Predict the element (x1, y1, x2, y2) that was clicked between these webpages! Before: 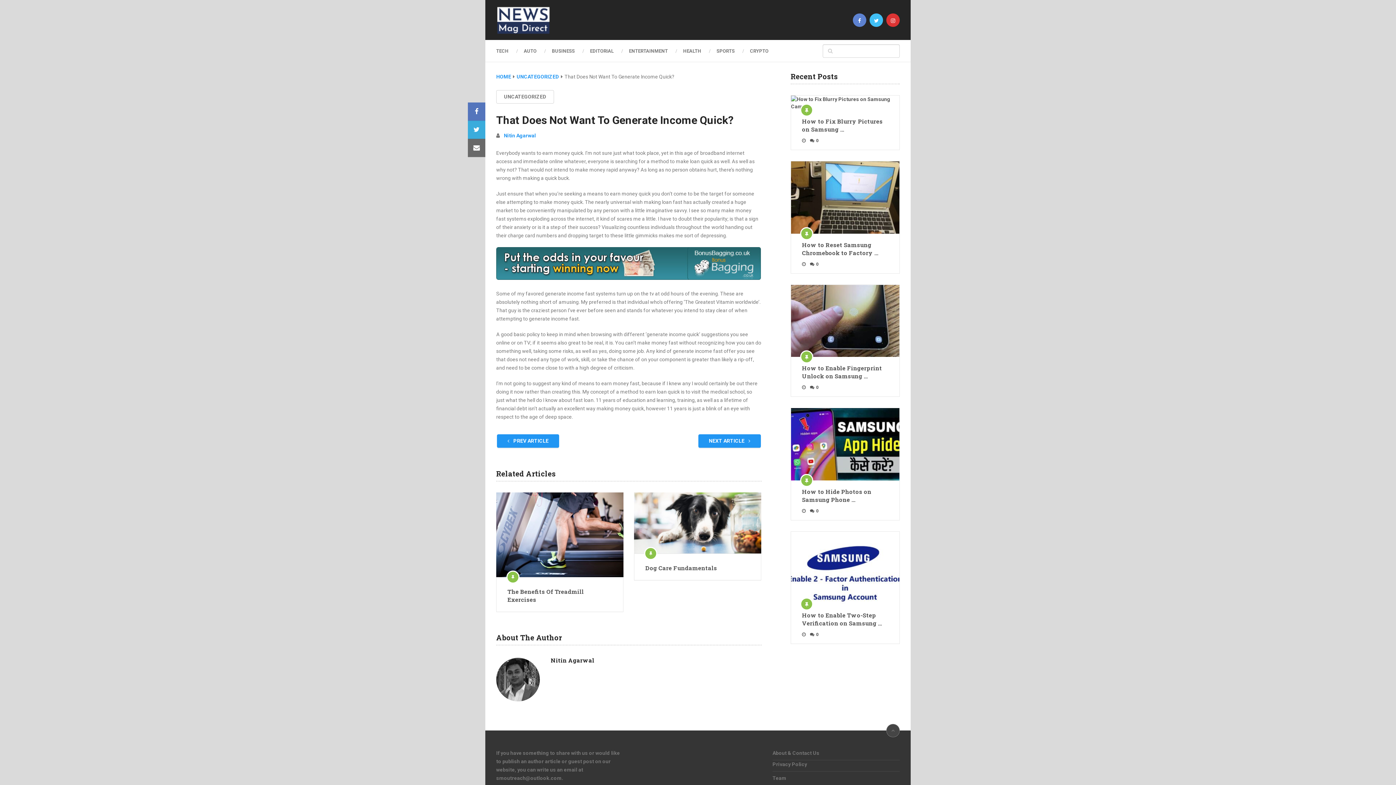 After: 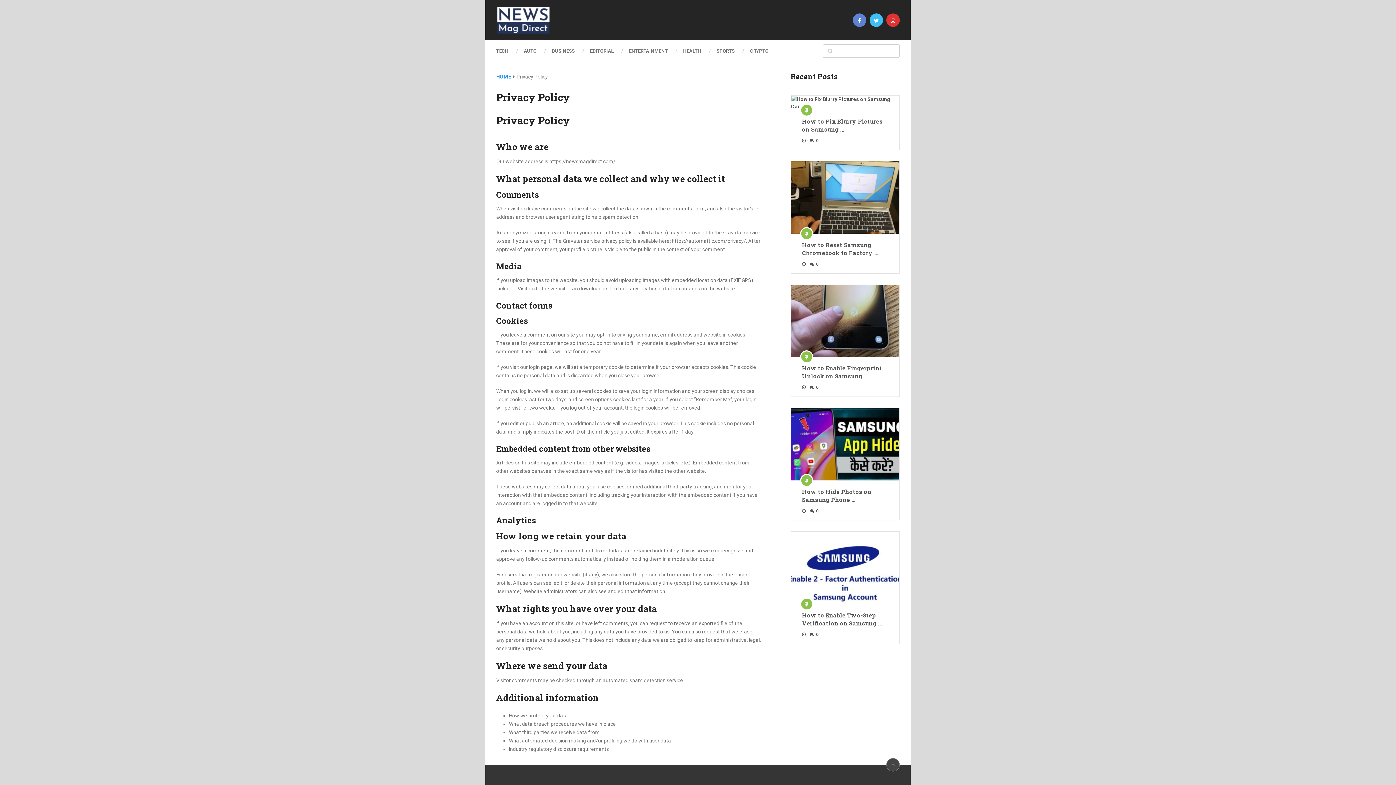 Action: label: Privacy Policy bbox: (772, 761, 807, 767)